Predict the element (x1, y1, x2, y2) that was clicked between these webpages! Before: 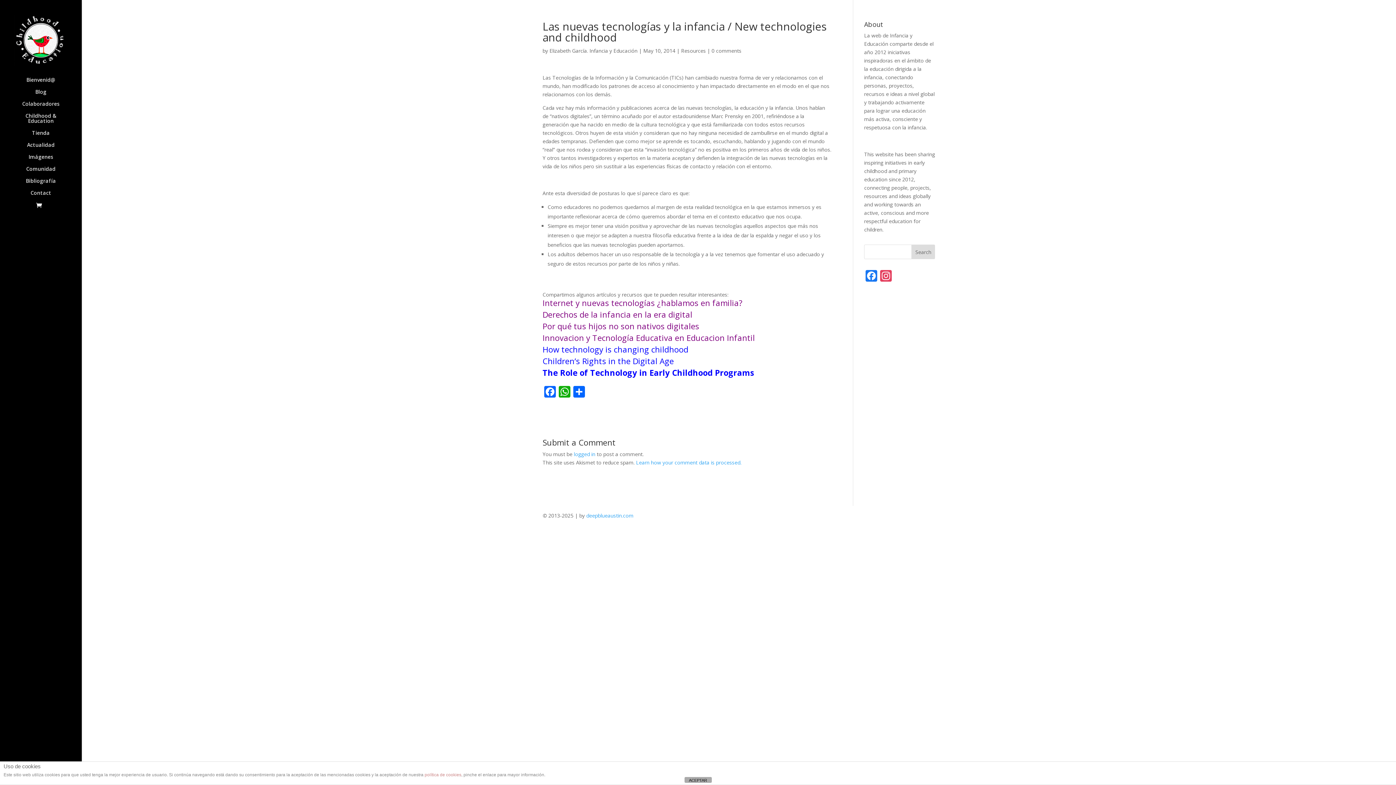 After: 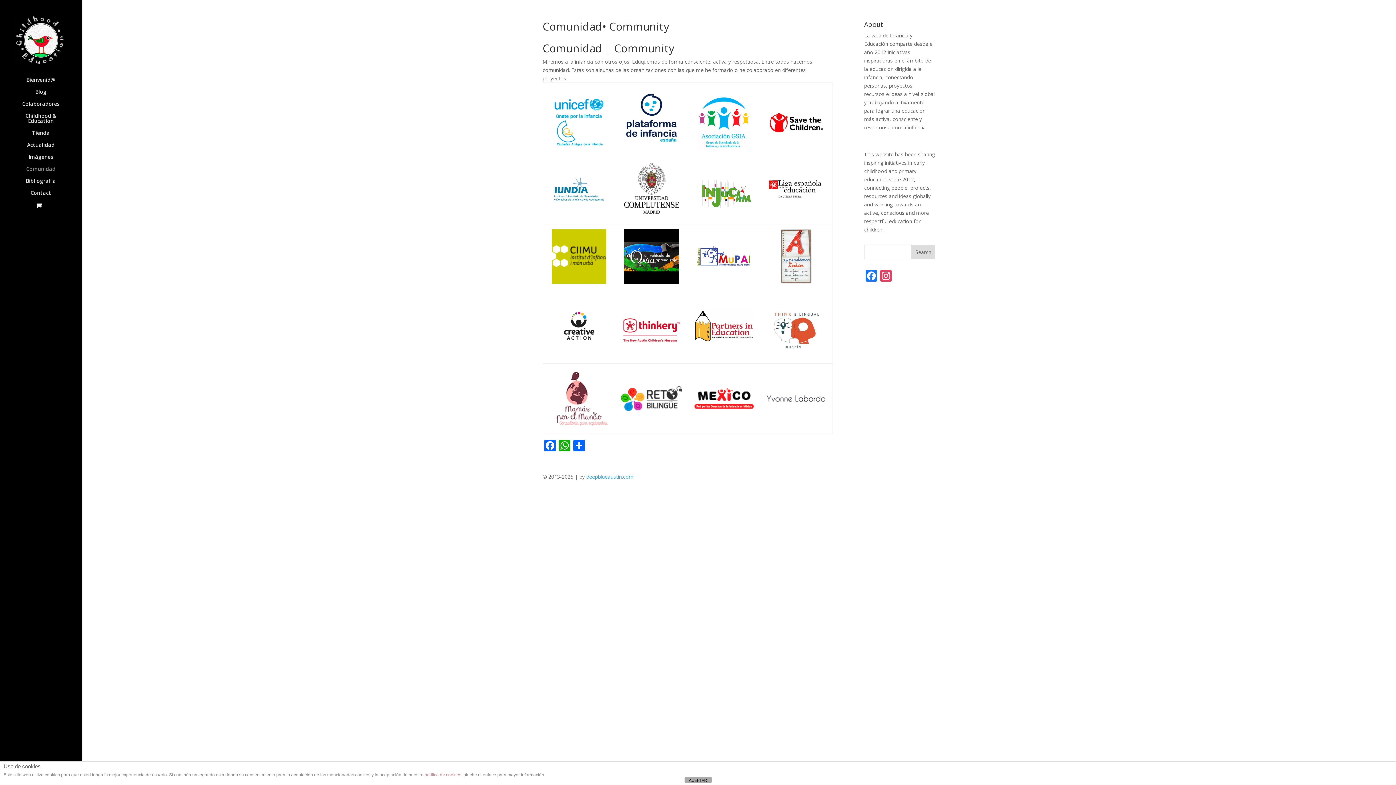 Action: label: Comunidad bbox: (14, 166, 81, 178)